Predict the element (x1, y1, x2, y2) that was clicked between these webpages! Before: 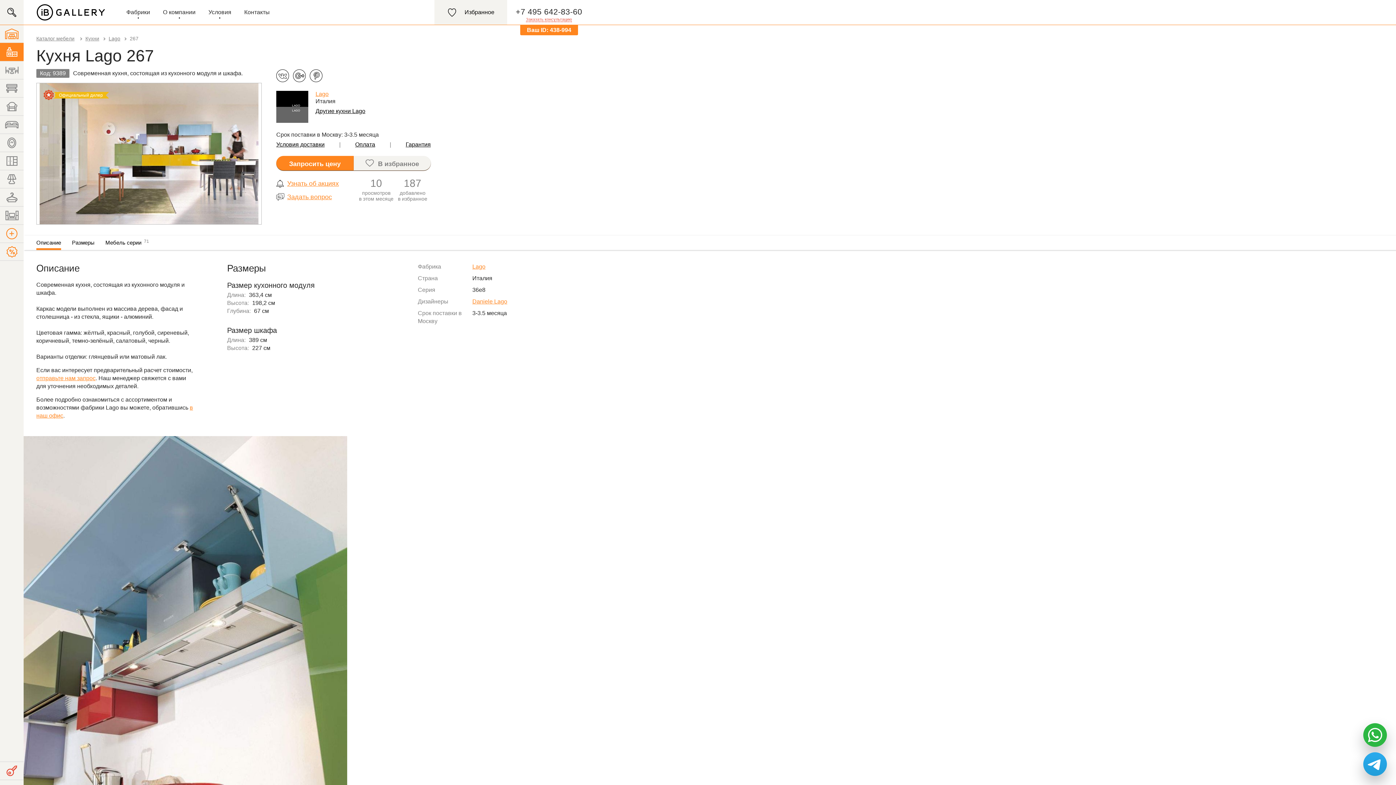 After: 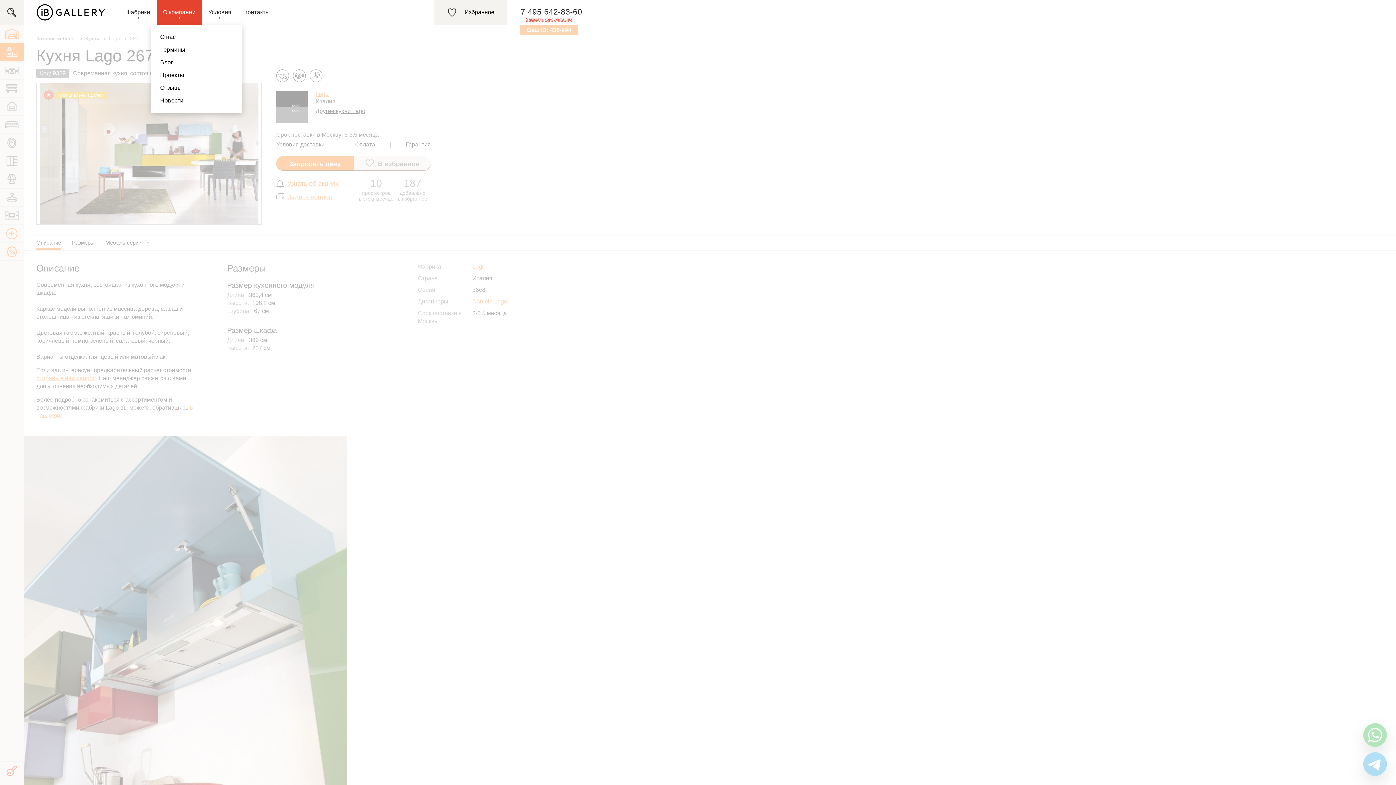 Action: bbox: (156, 0, 202, 24) label: О компании